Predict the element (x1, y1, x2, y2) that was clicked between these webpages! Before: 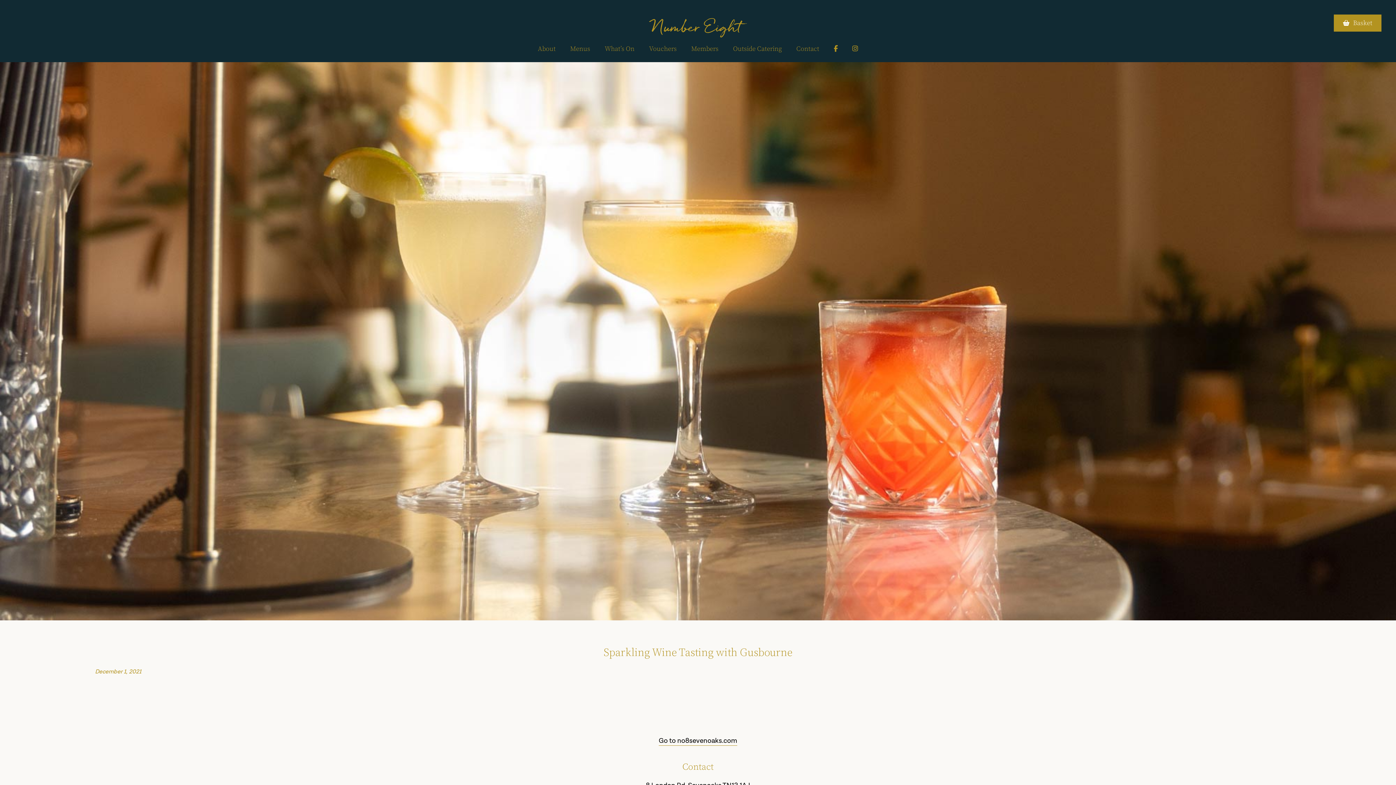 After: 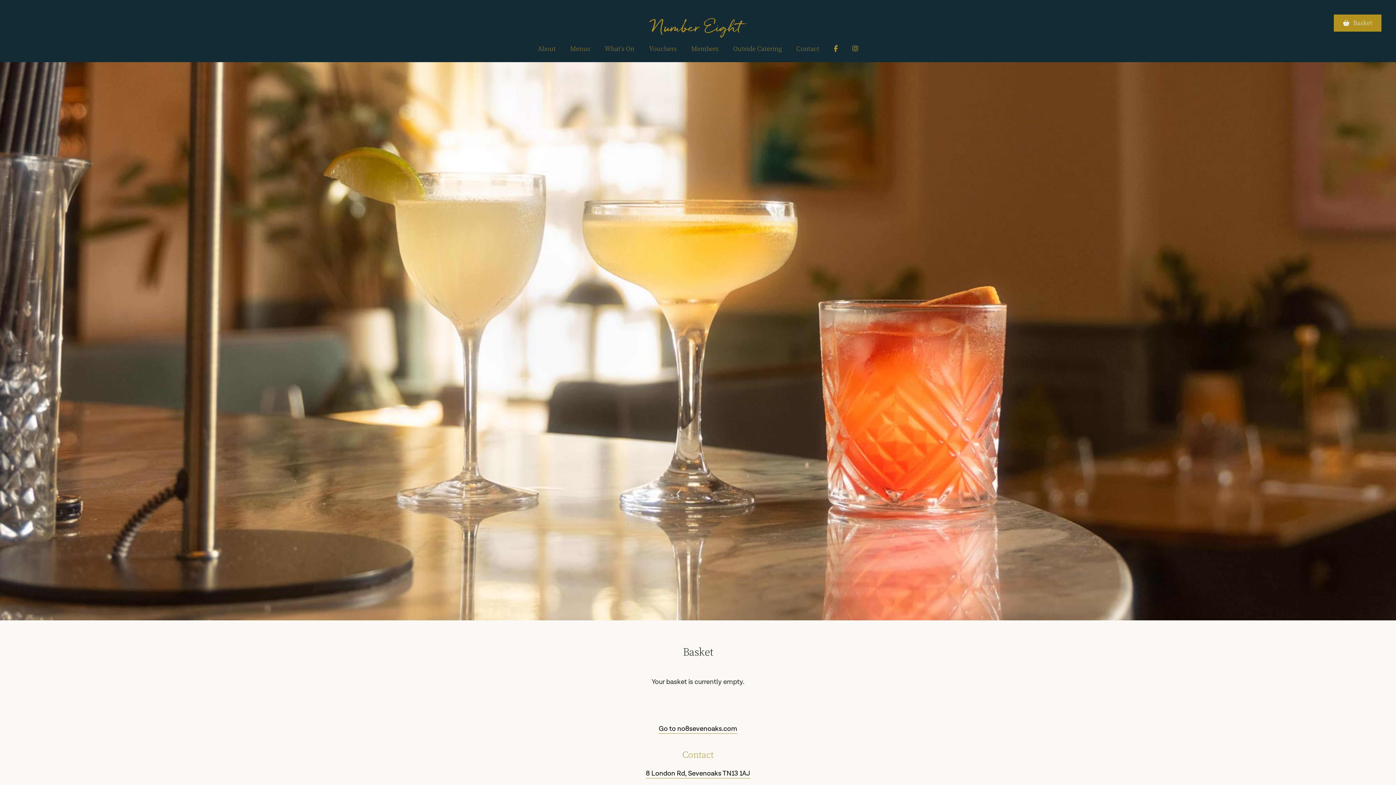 Action: label: Basket bbox: (1334, 14, 1381, 31)